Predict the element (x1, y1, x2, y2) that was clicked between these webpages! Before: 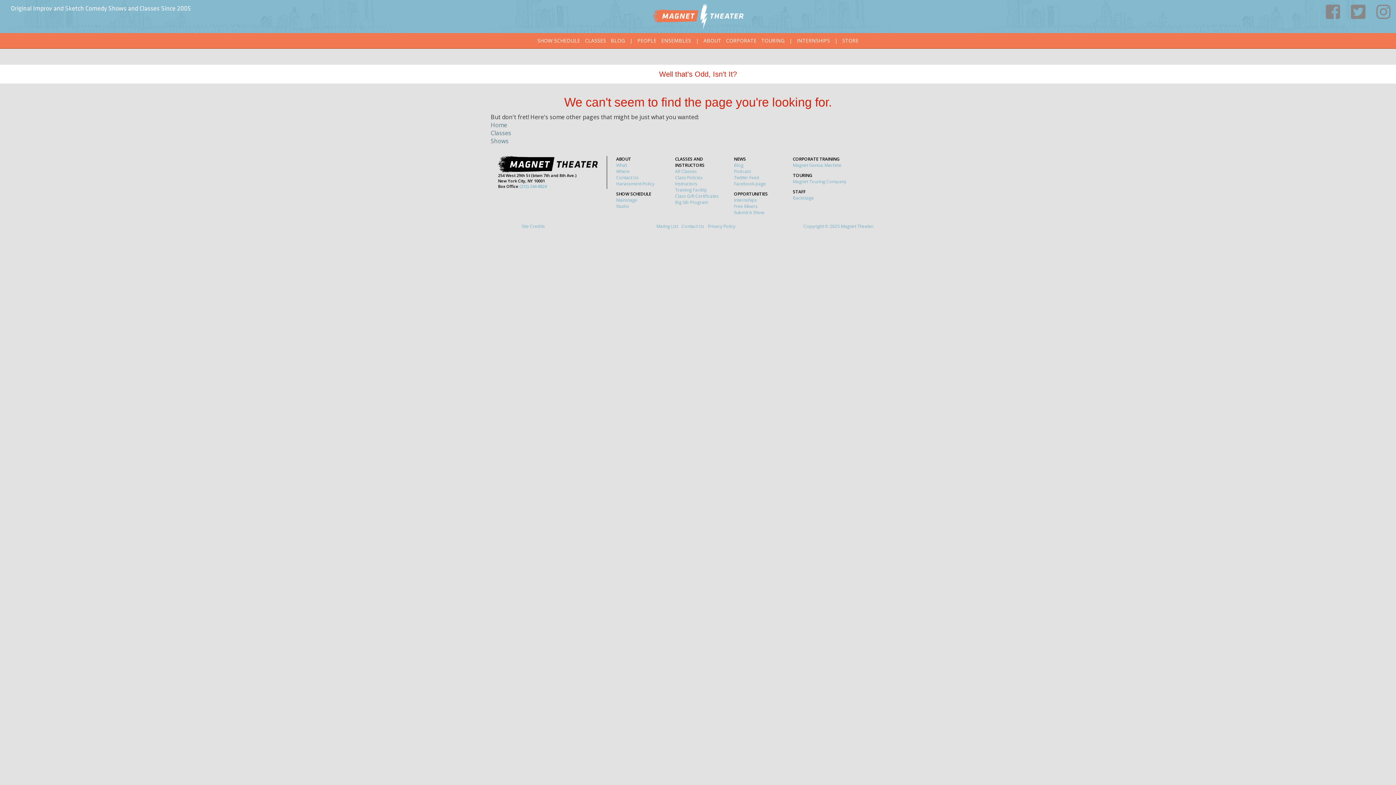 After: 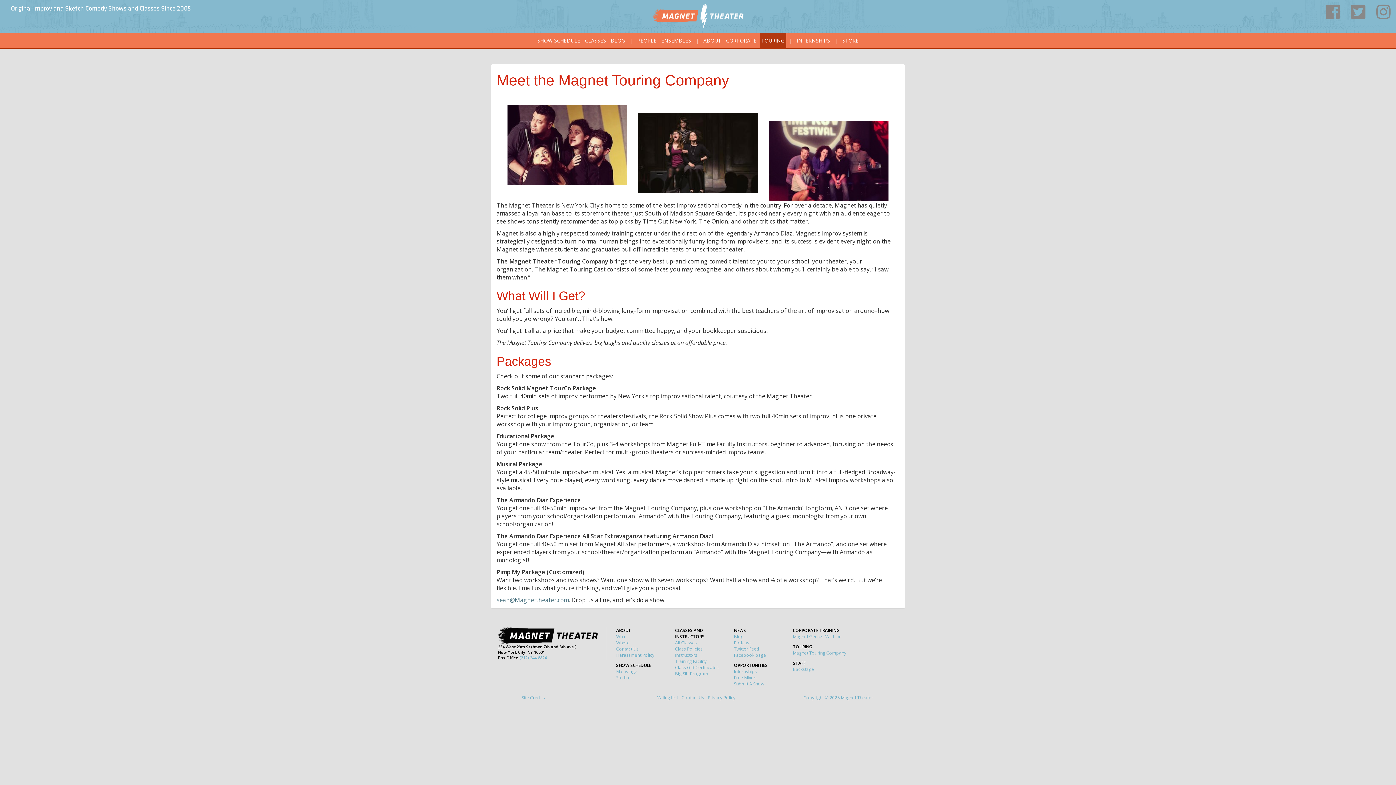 Action: bbox: (759, 33, 786, 48) label: TOURING